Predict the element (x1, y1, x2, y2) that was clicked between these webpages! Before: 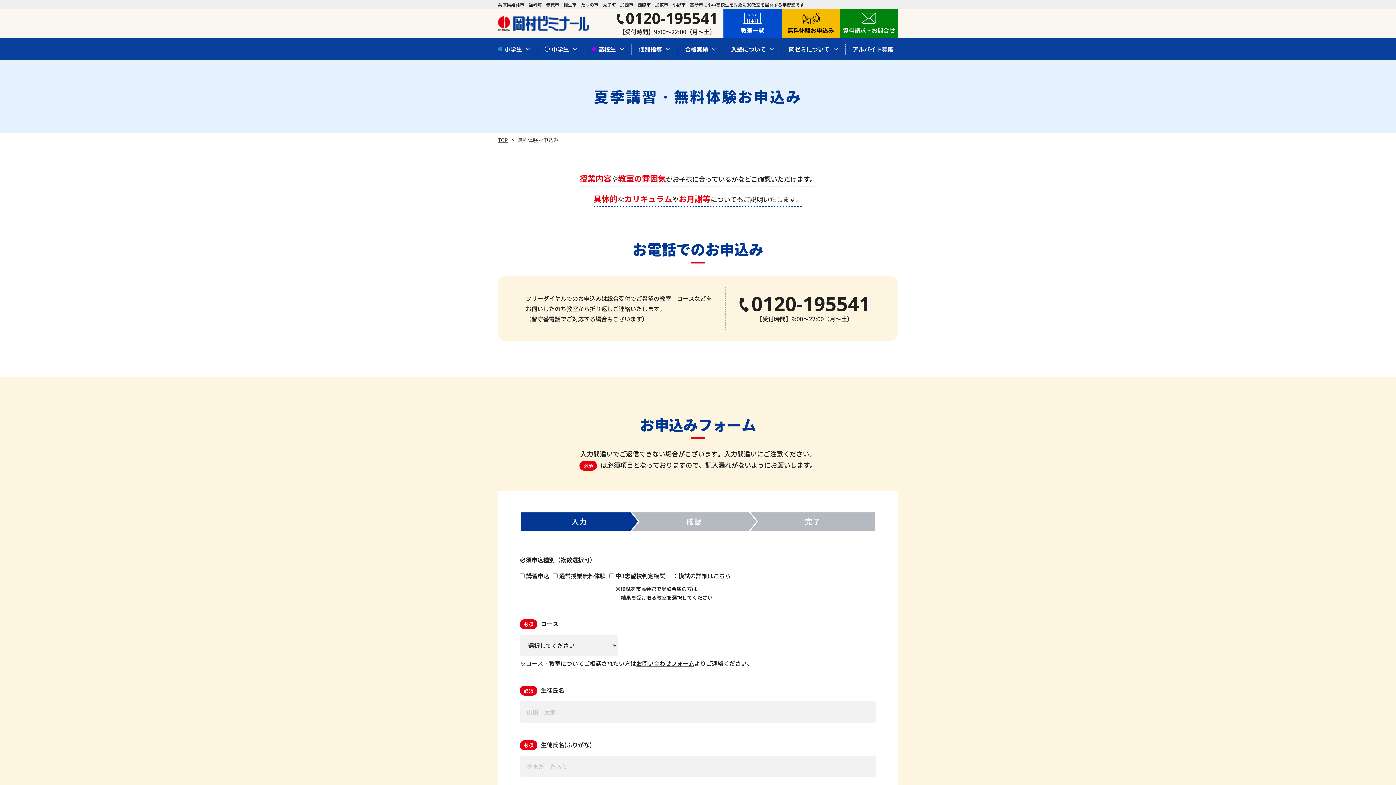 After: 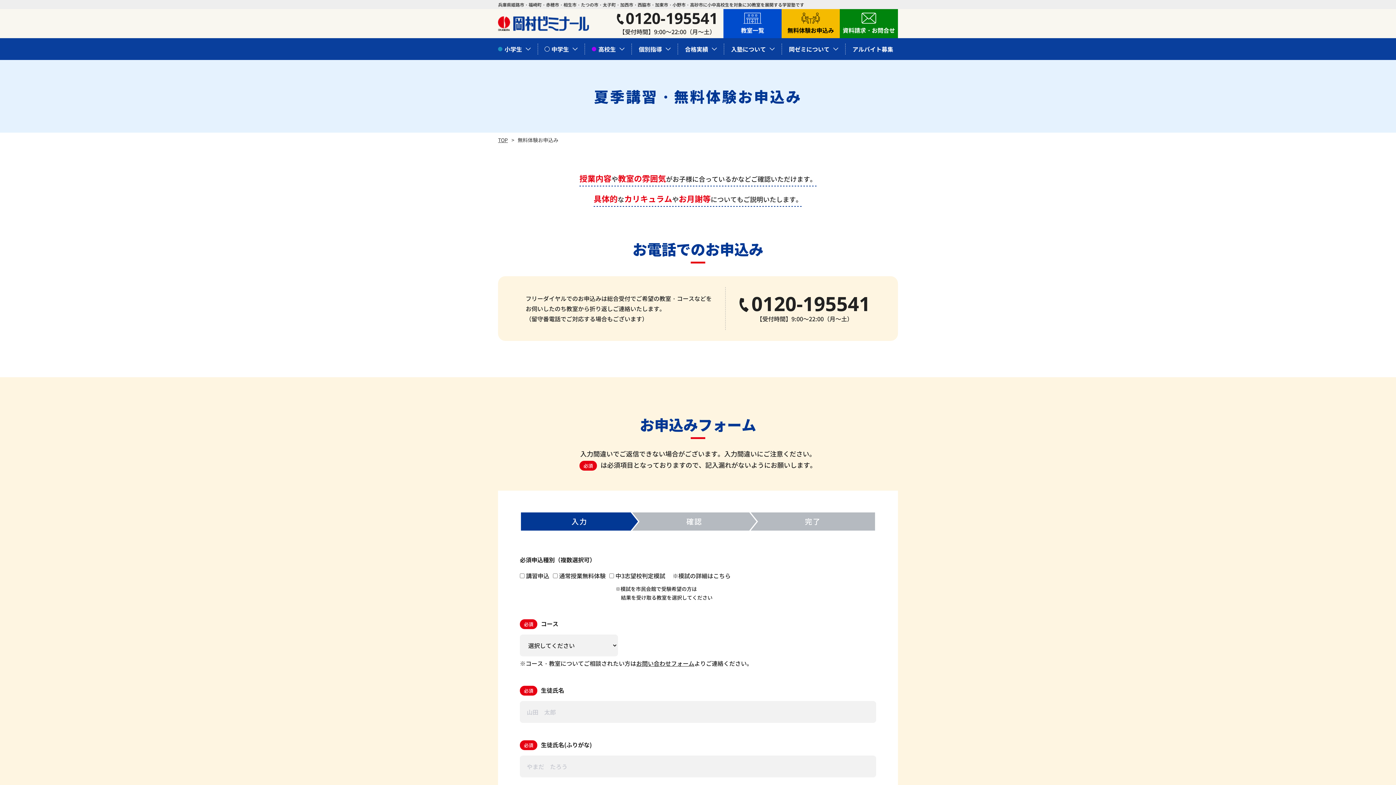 Action: bbox: (713, 571, 730, 580) label: こちら